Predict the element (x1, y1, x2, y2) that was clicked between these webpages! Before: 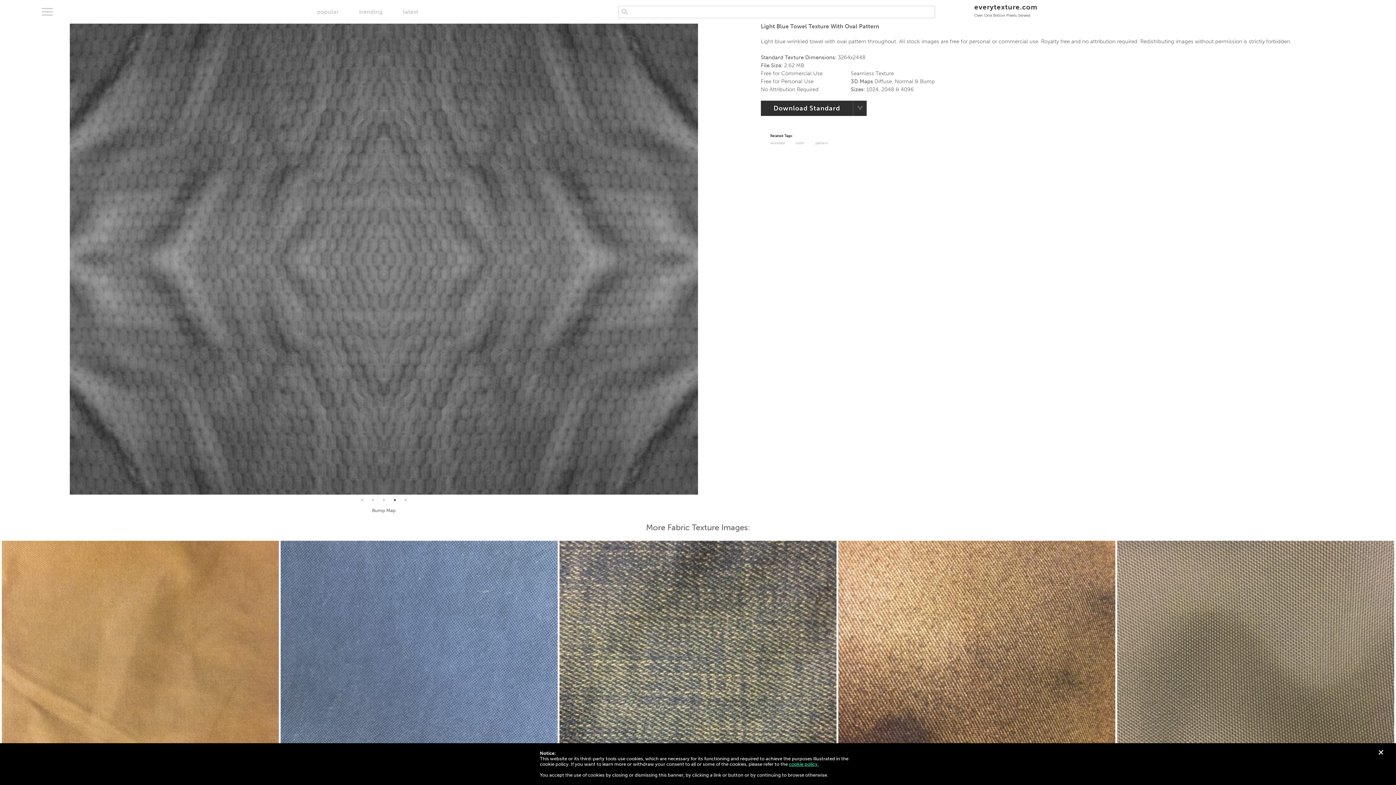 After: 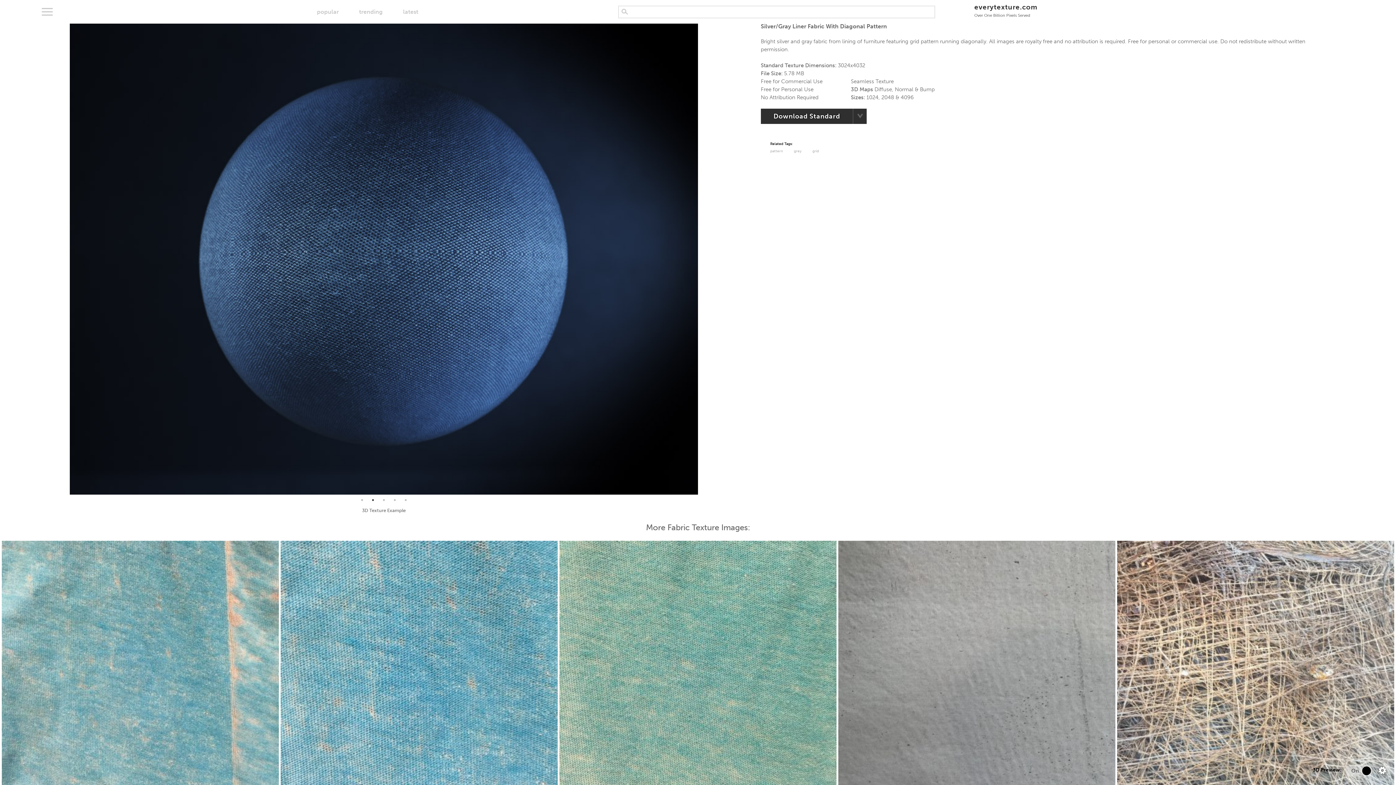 Action: bbox: (280, 541, 557, 818)